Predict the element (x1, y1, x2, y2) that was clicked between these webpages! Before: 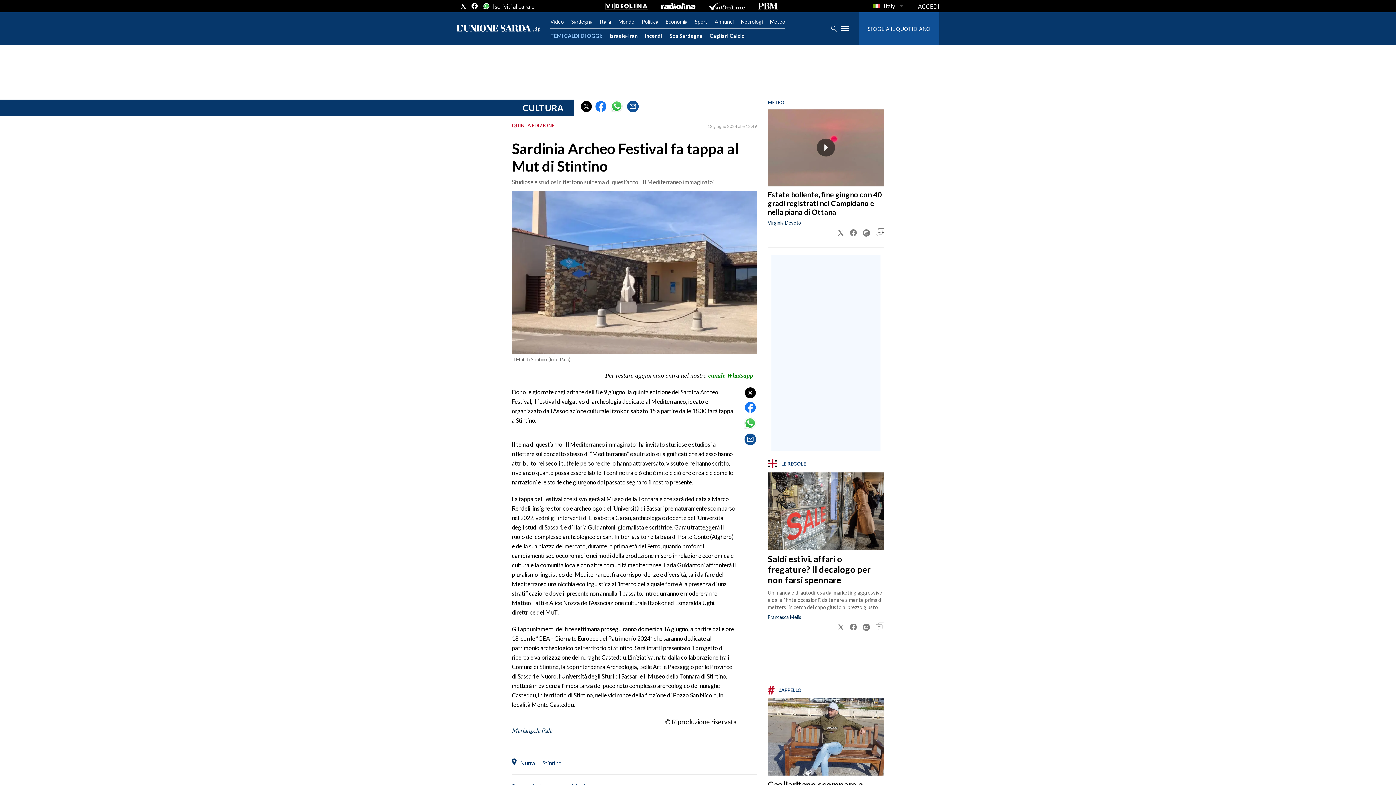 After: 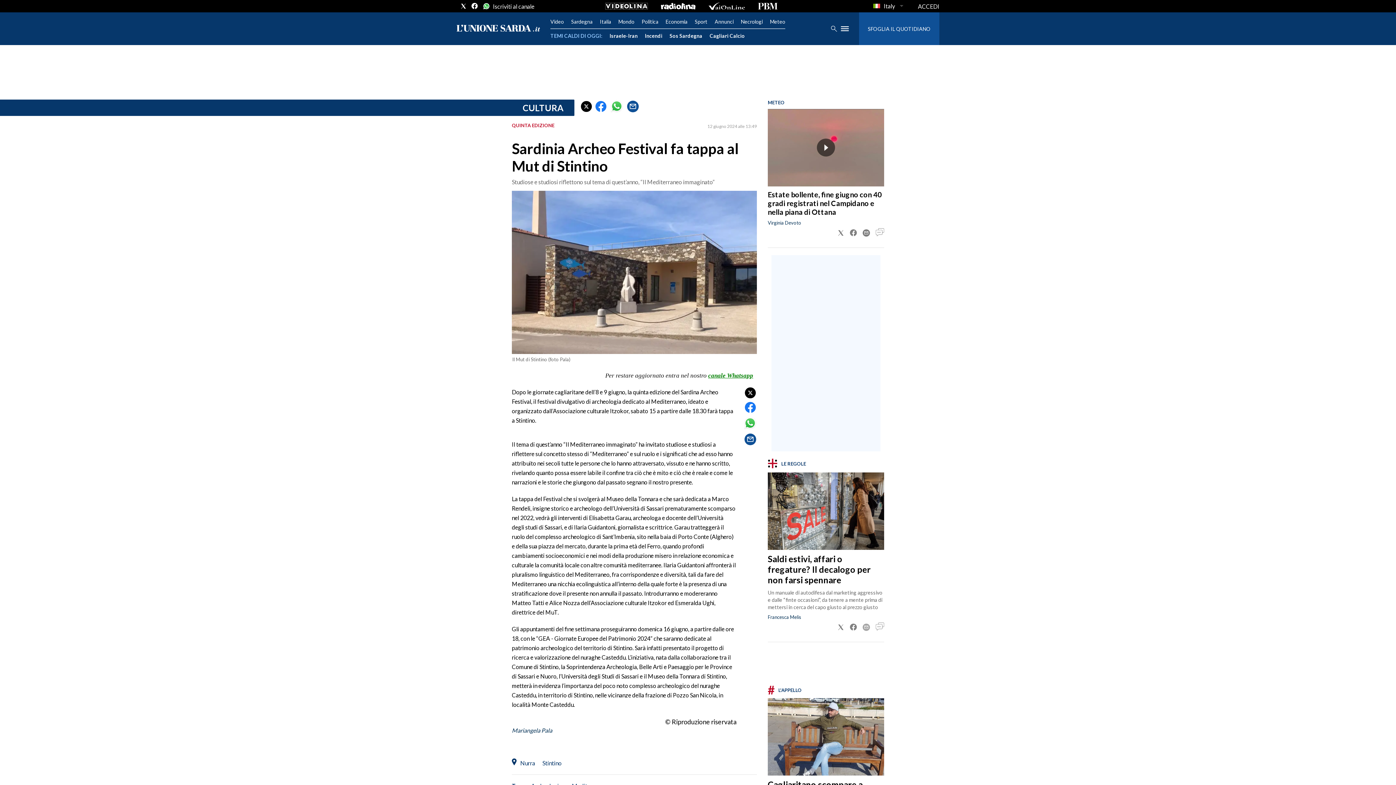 Action: bbox: (862, 623, 870, 631)